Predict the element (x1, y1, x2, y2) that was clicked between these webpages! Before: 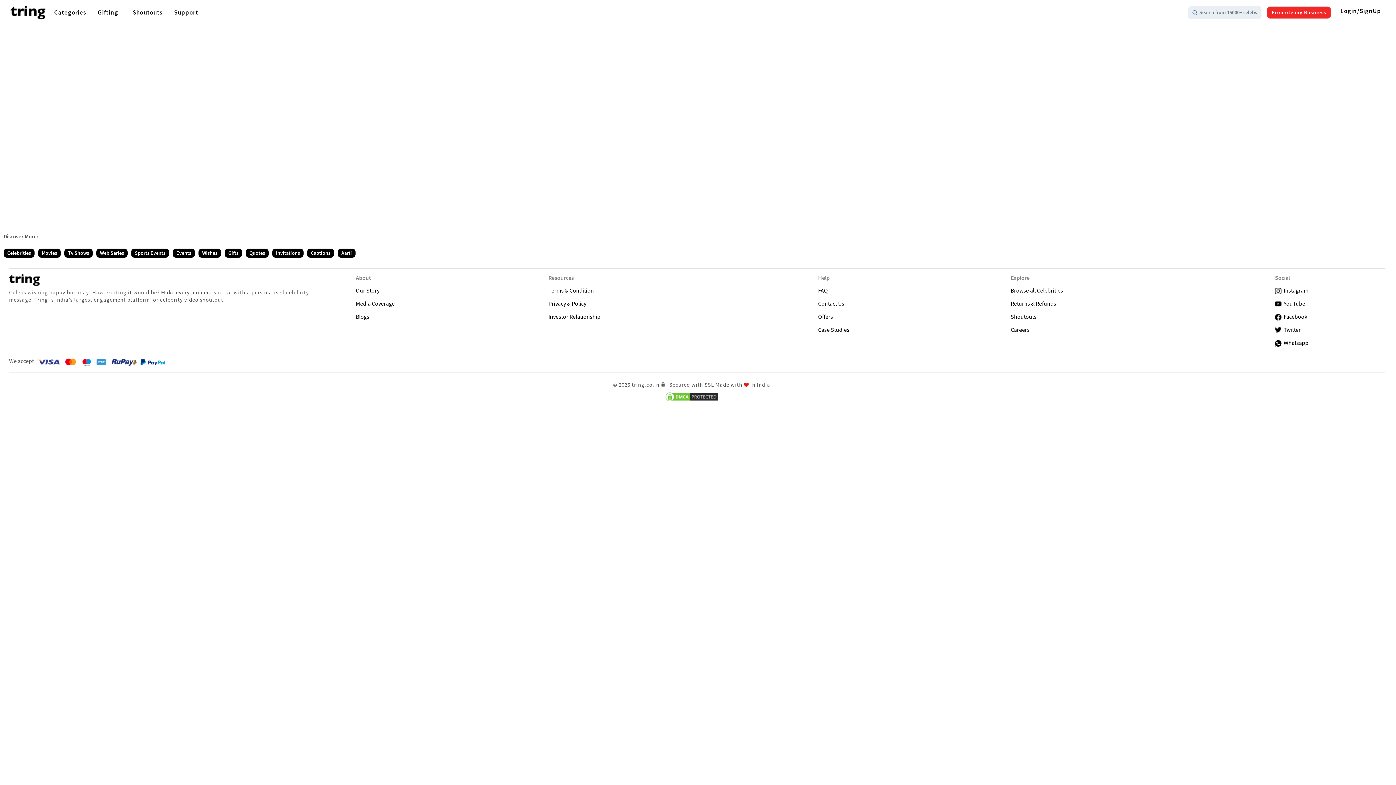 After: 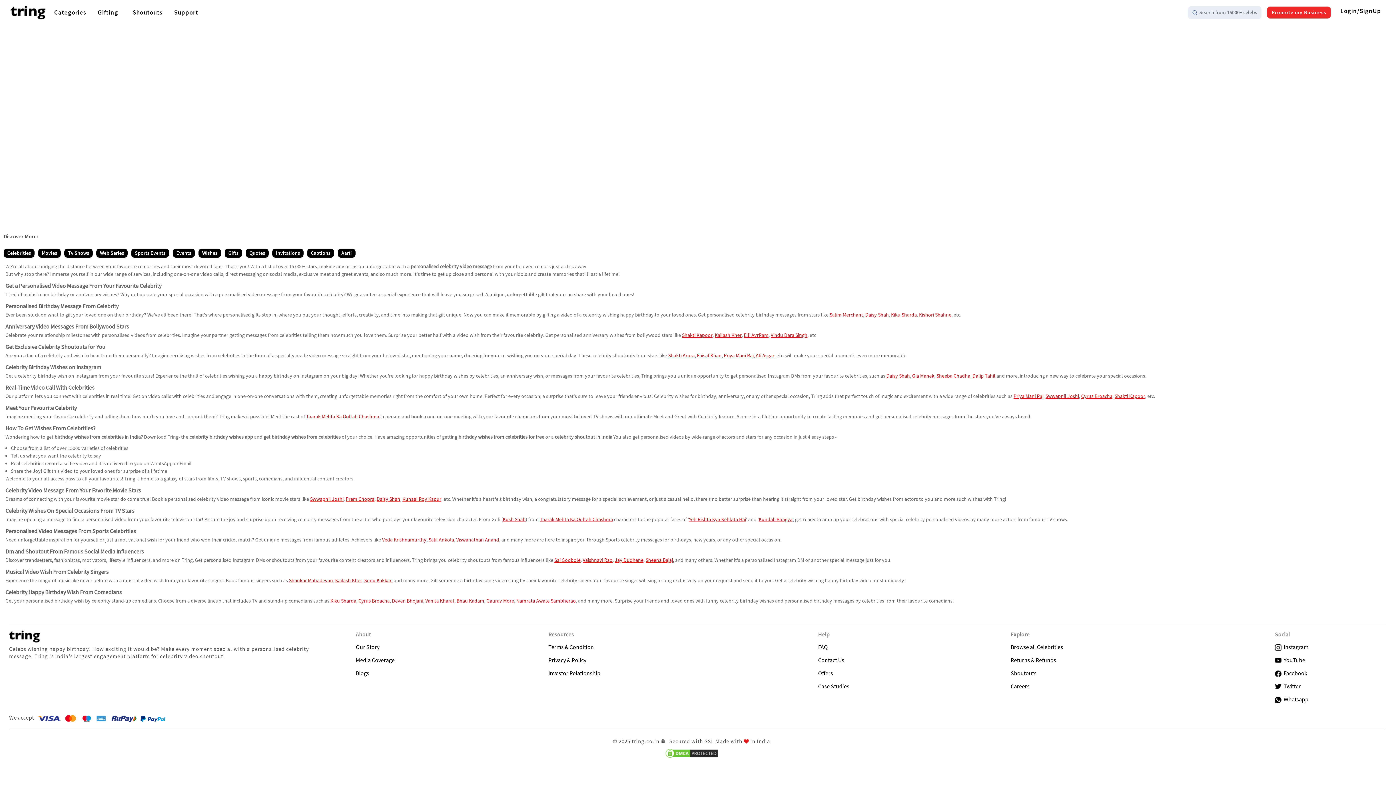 Action: bbox: (1011, 286, 1269, 294) label: Browse all Celebrities